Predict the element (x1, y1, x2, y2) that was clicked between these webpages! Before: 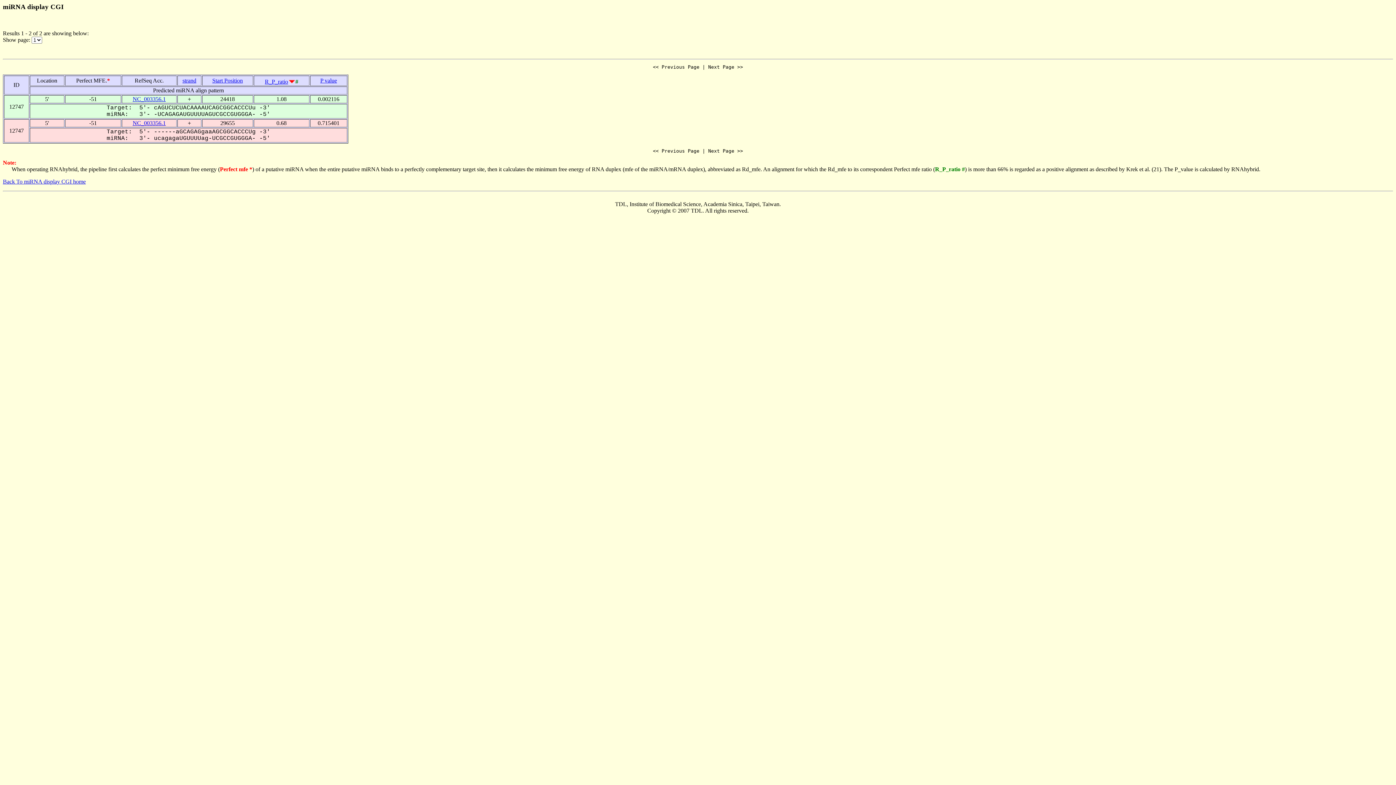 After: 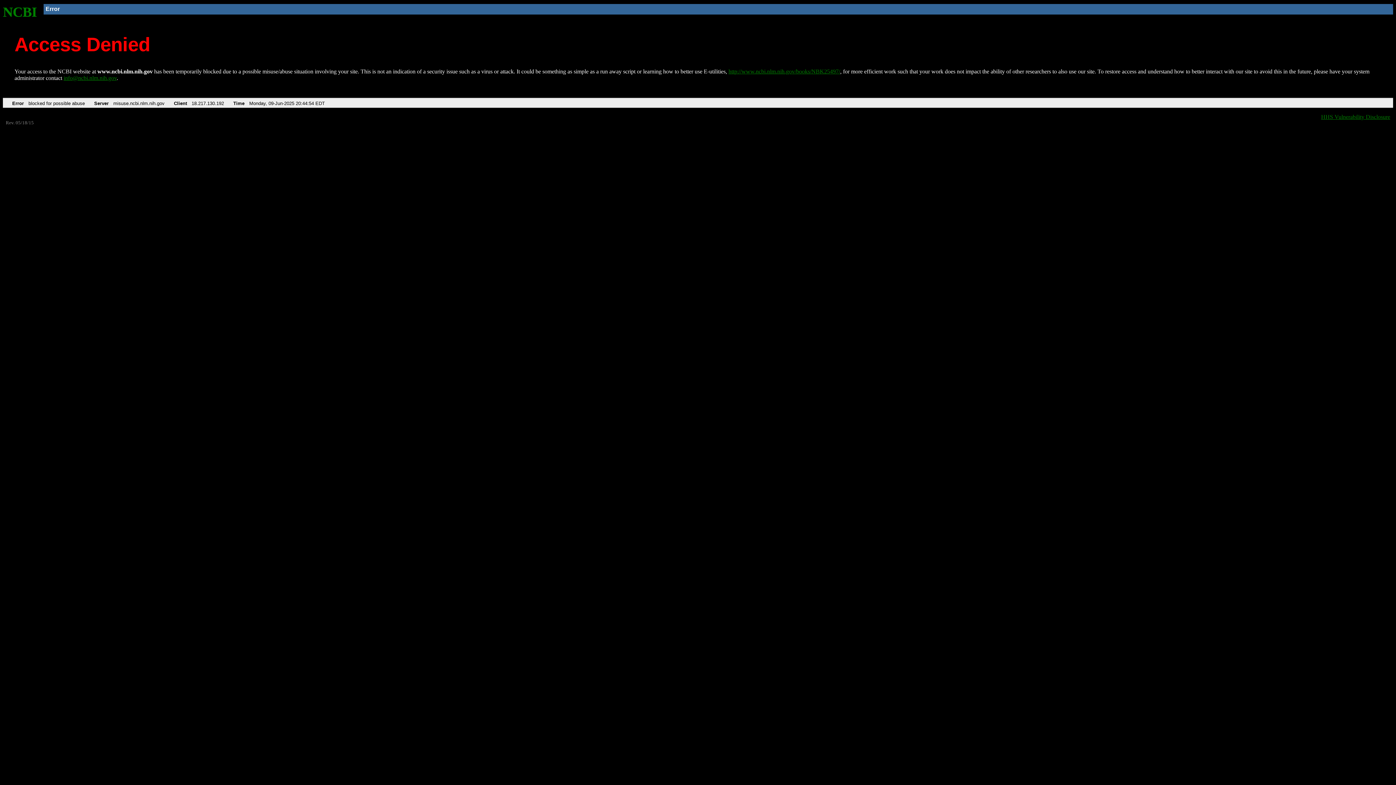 Action: label: NC_003356.1 bbox: (132, 119, 165, 126)